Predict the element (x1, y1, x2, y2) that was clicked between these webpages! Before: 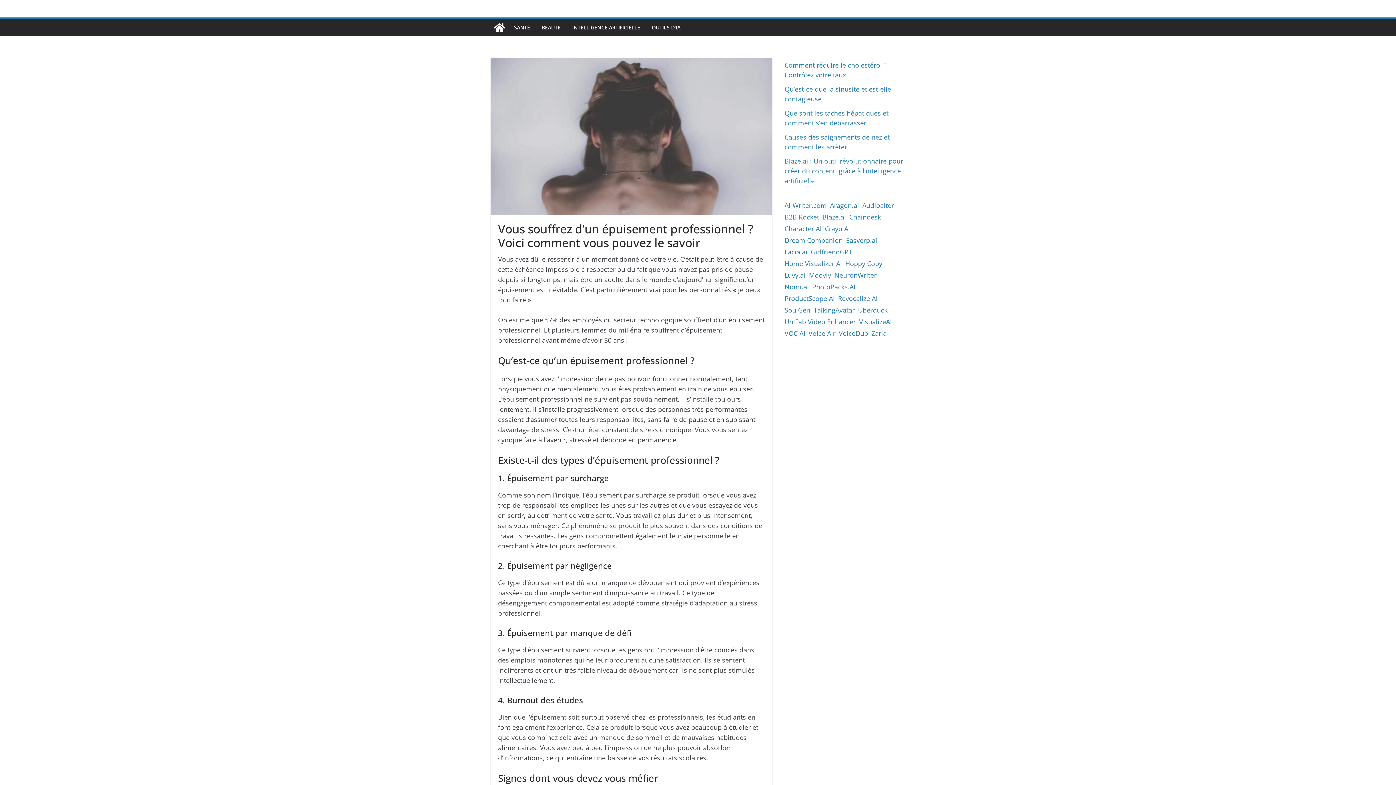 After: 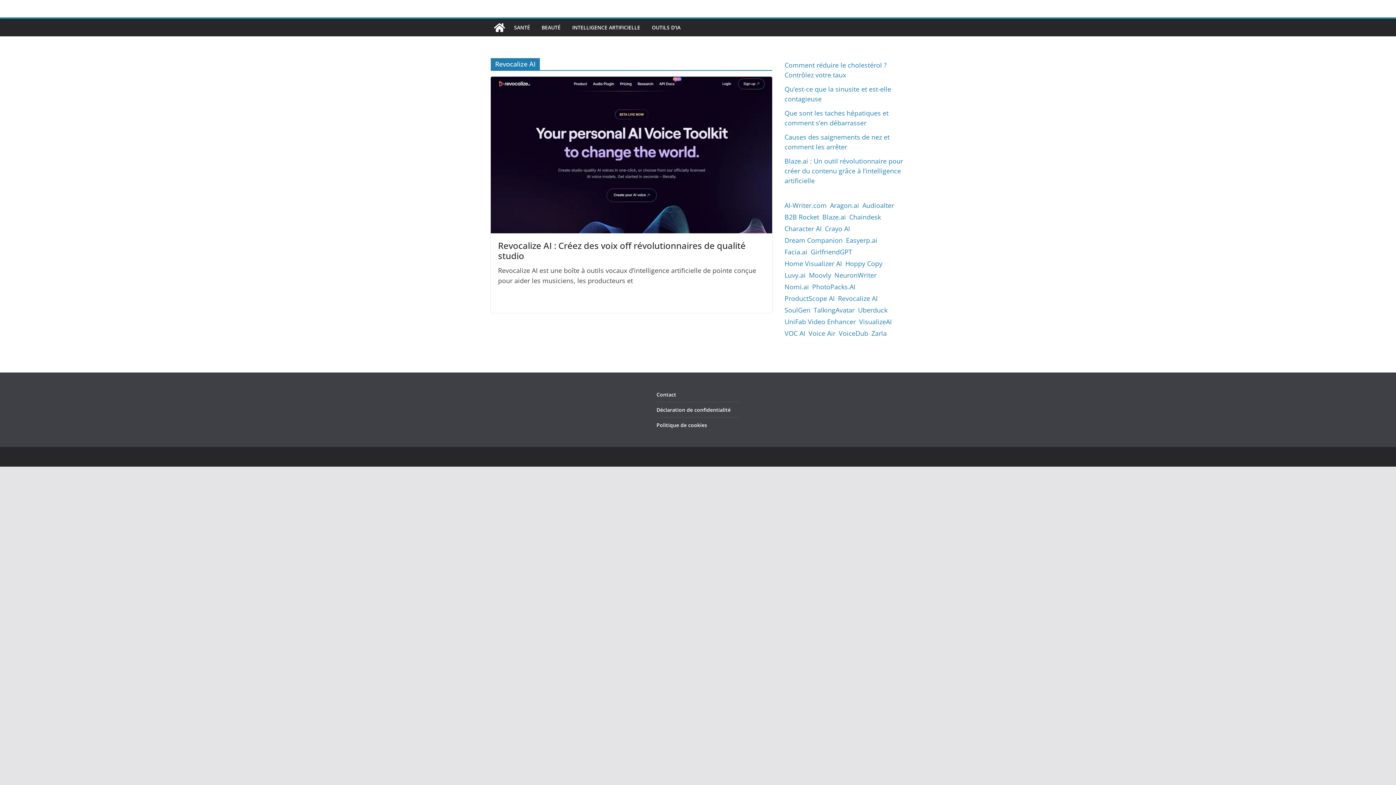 Action: bbox: (838, 292, 877, 304) label: Revocalize AI (1 élément)